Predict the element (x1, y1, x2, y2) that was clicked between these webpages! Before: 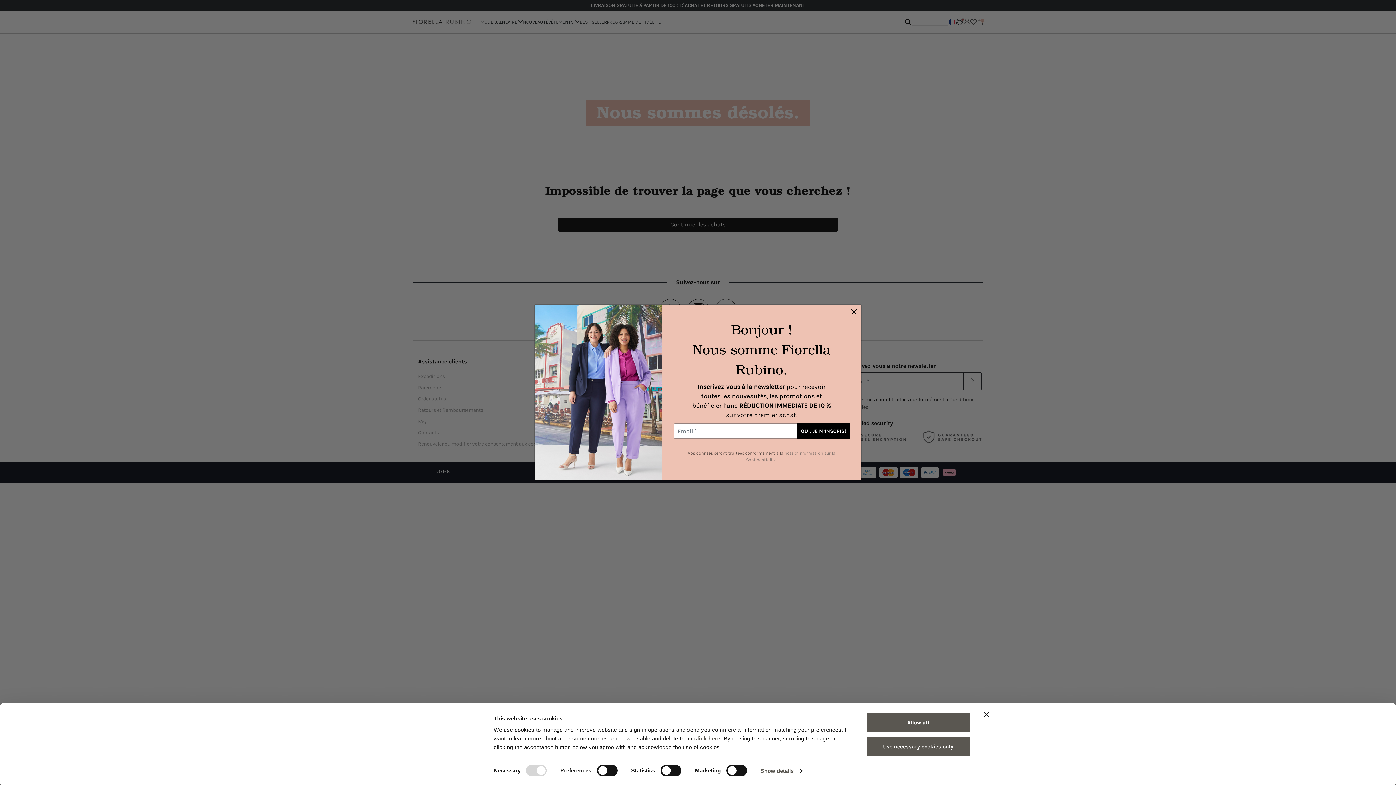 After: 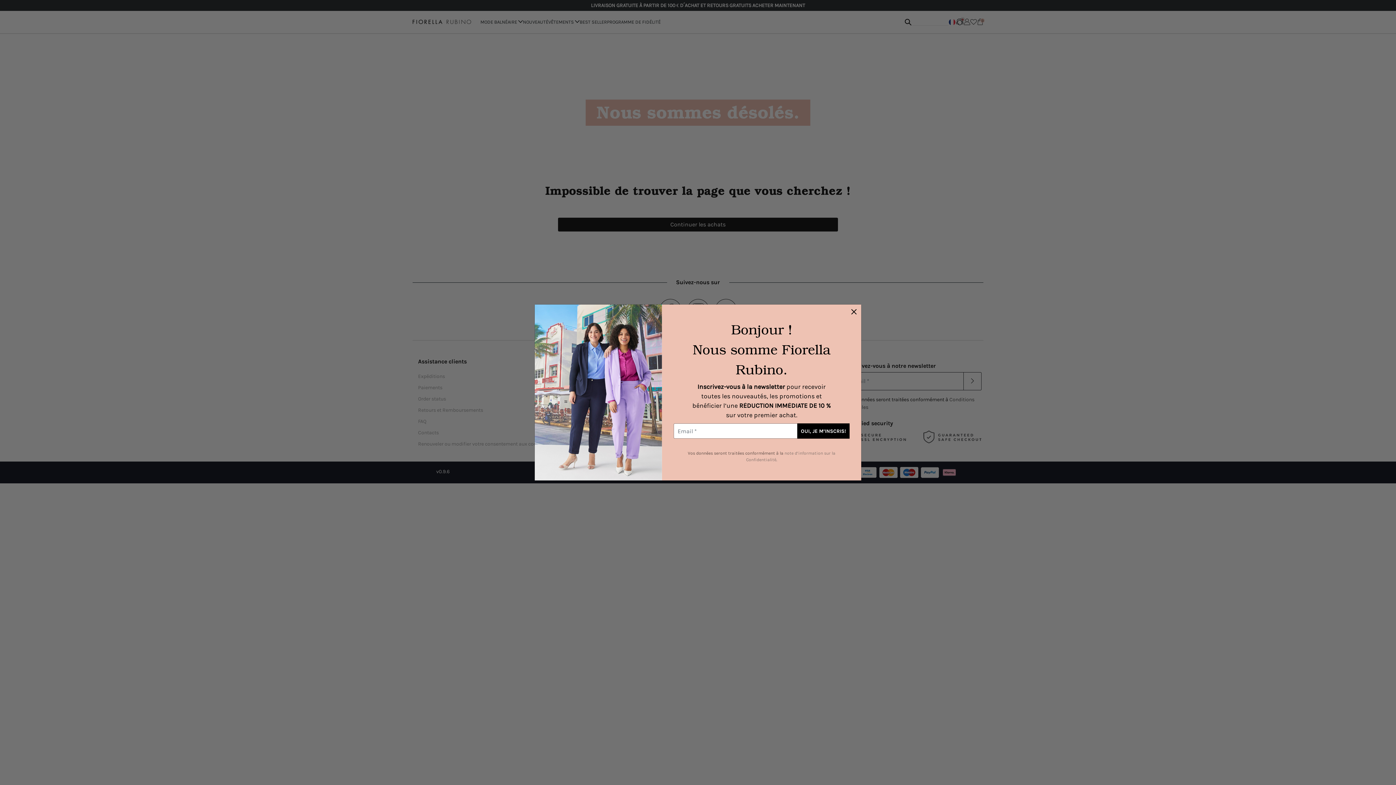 Action: label: Close banner bbox: (984, 712, 989, 717)